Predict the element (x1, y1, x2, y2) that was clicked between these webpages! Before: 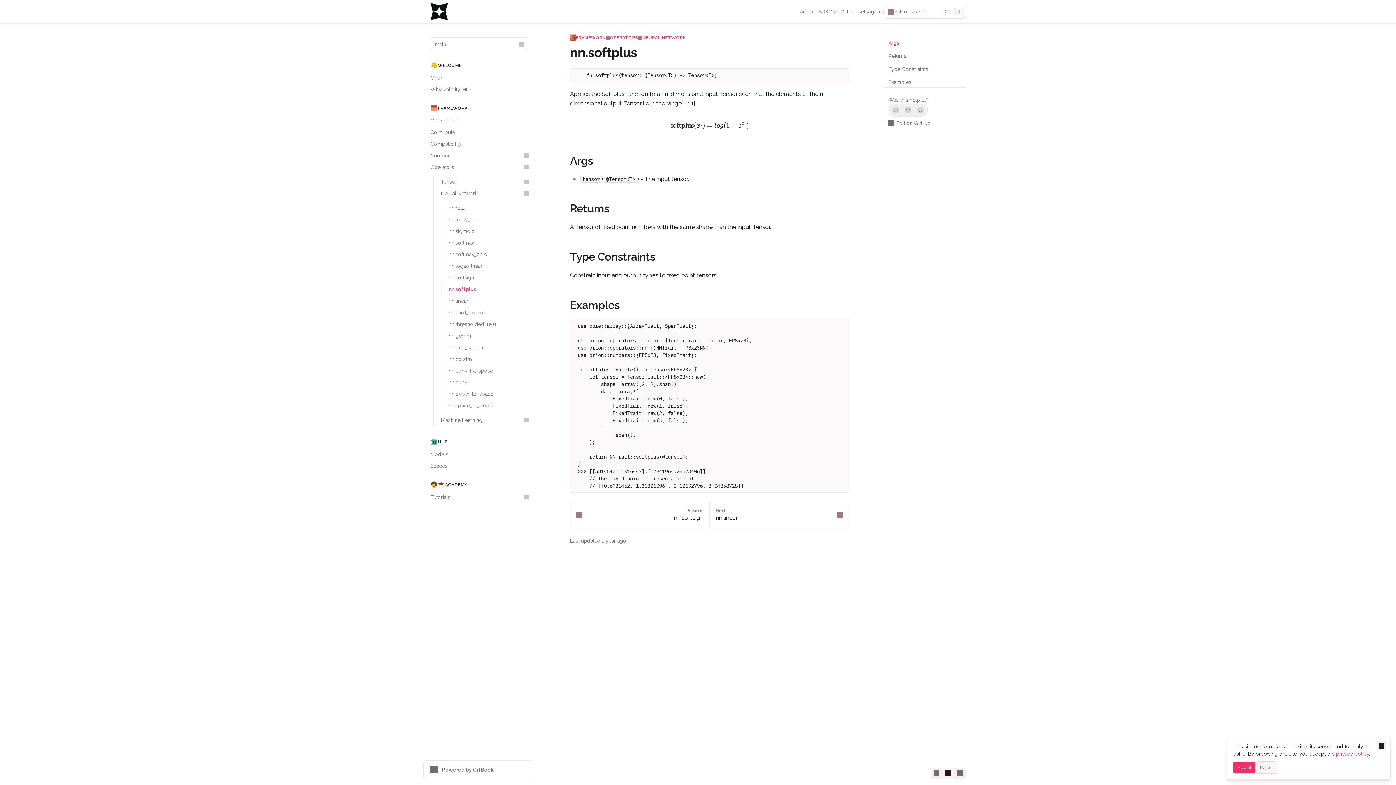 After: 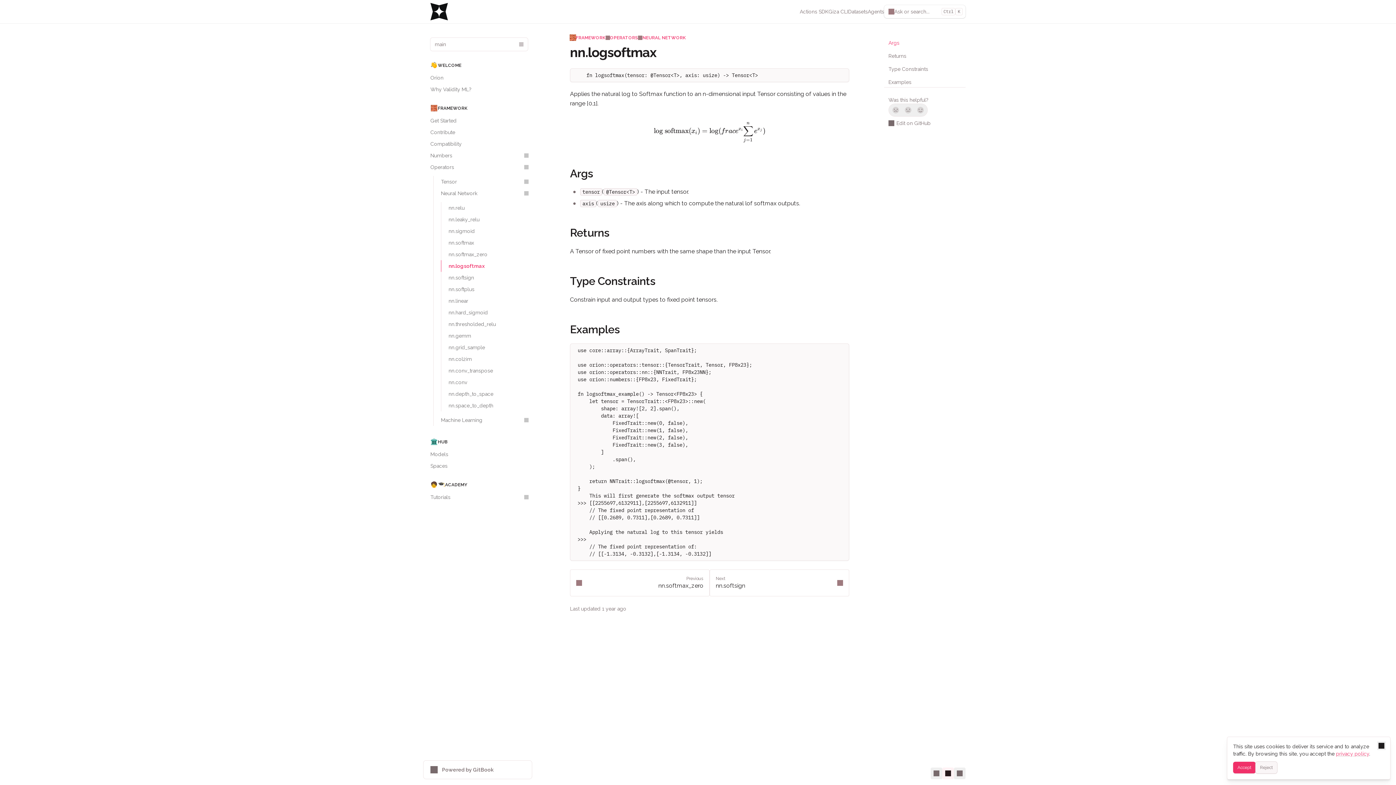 Action: label: nn.logsoftmax bbox: (441, 260, 532, 272)